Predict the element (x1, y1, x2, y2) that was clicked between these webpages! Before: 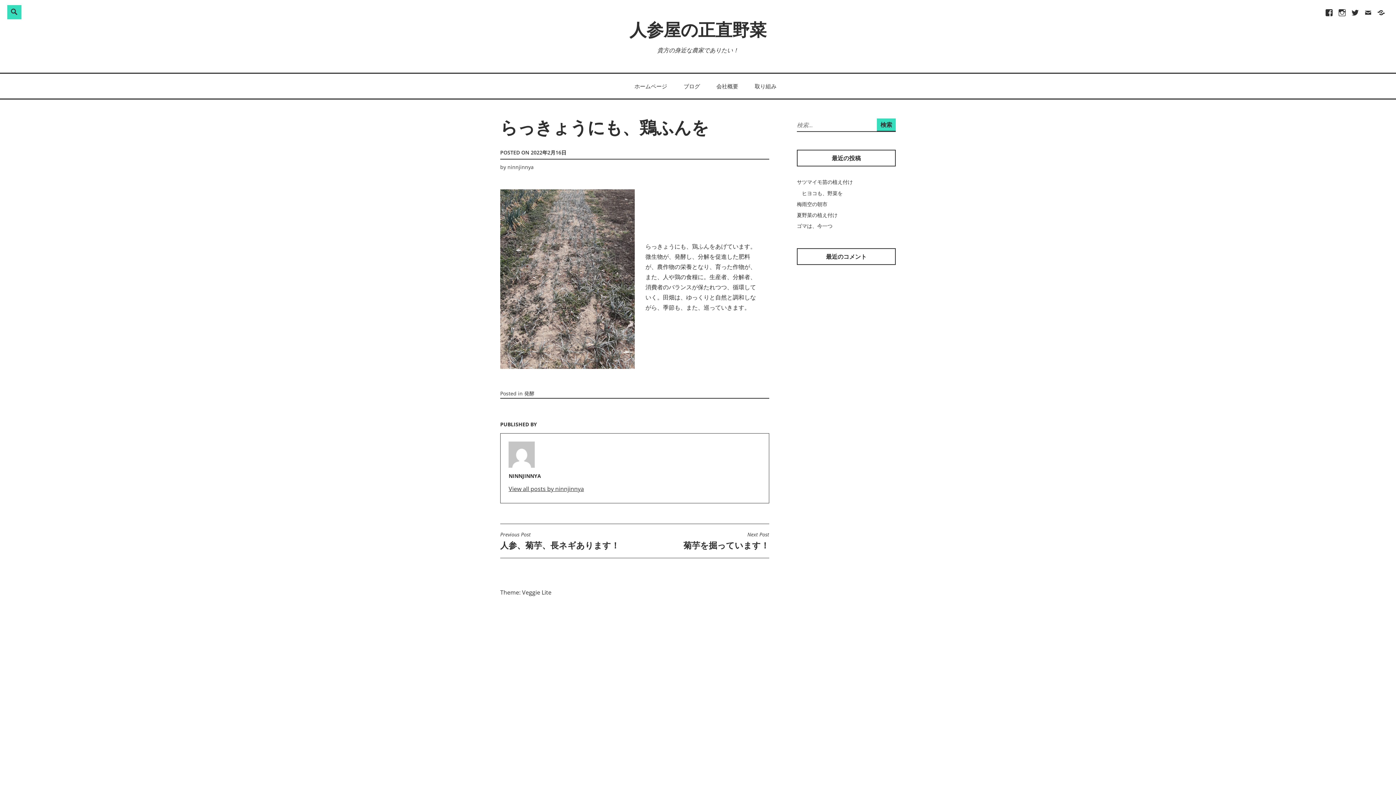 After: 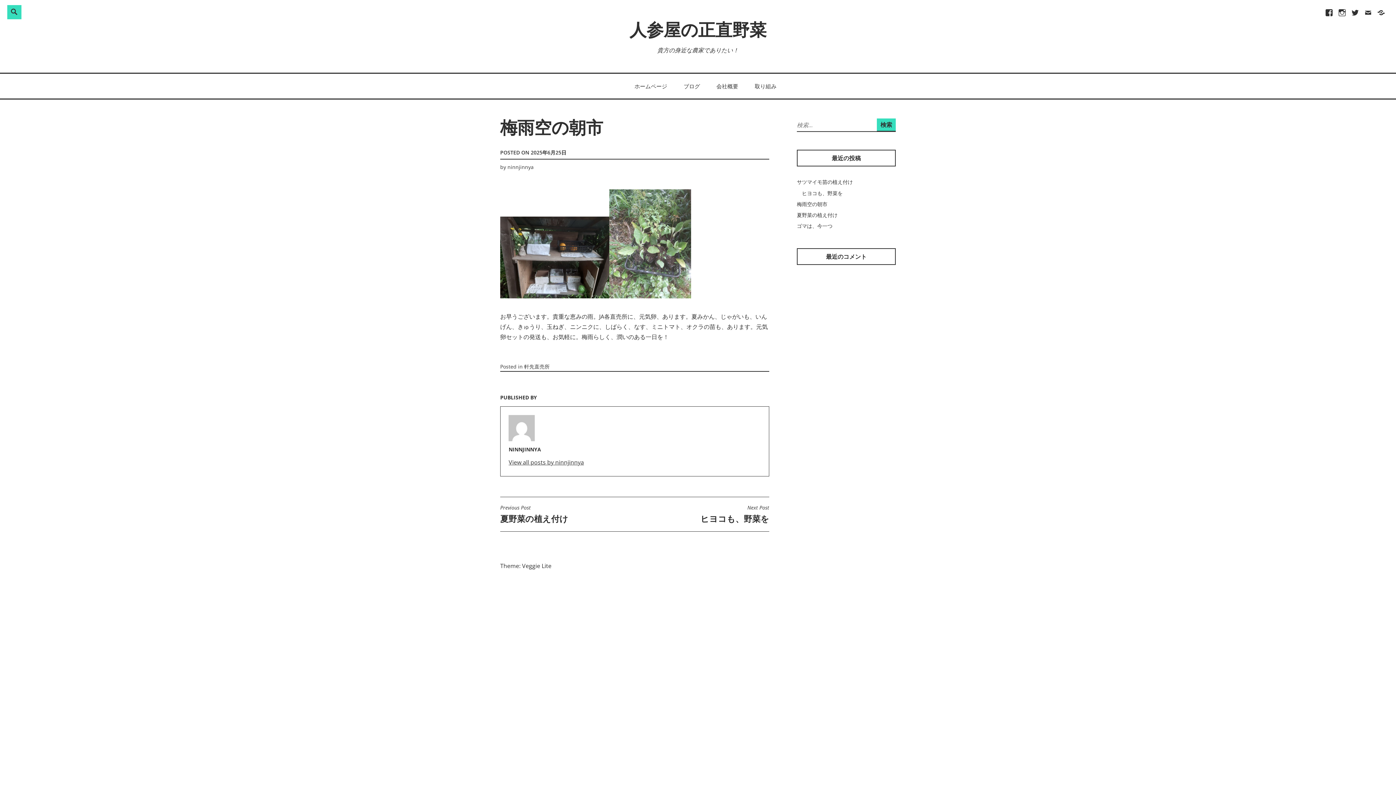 Action: bbox: (797, 200, 827, 207) label: 梅雨空の朝市